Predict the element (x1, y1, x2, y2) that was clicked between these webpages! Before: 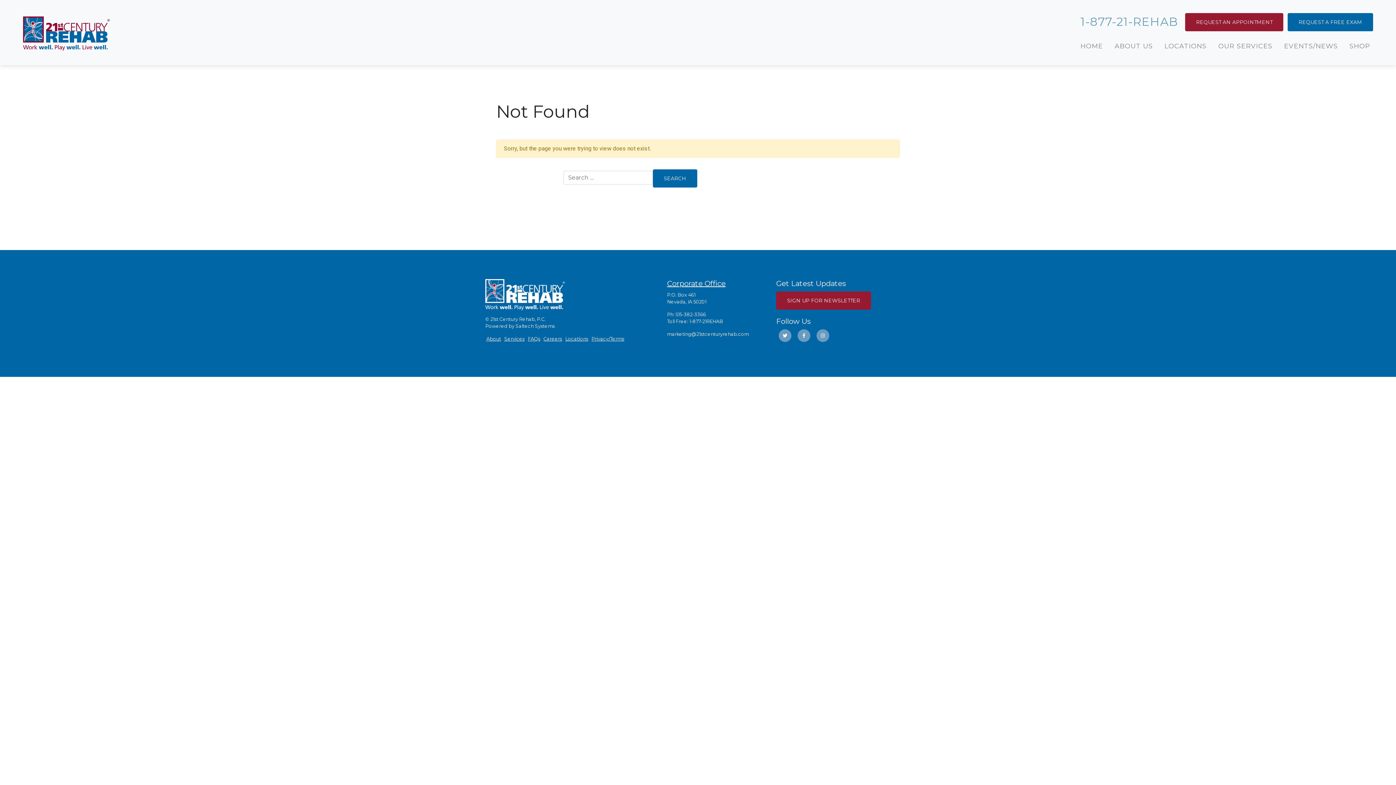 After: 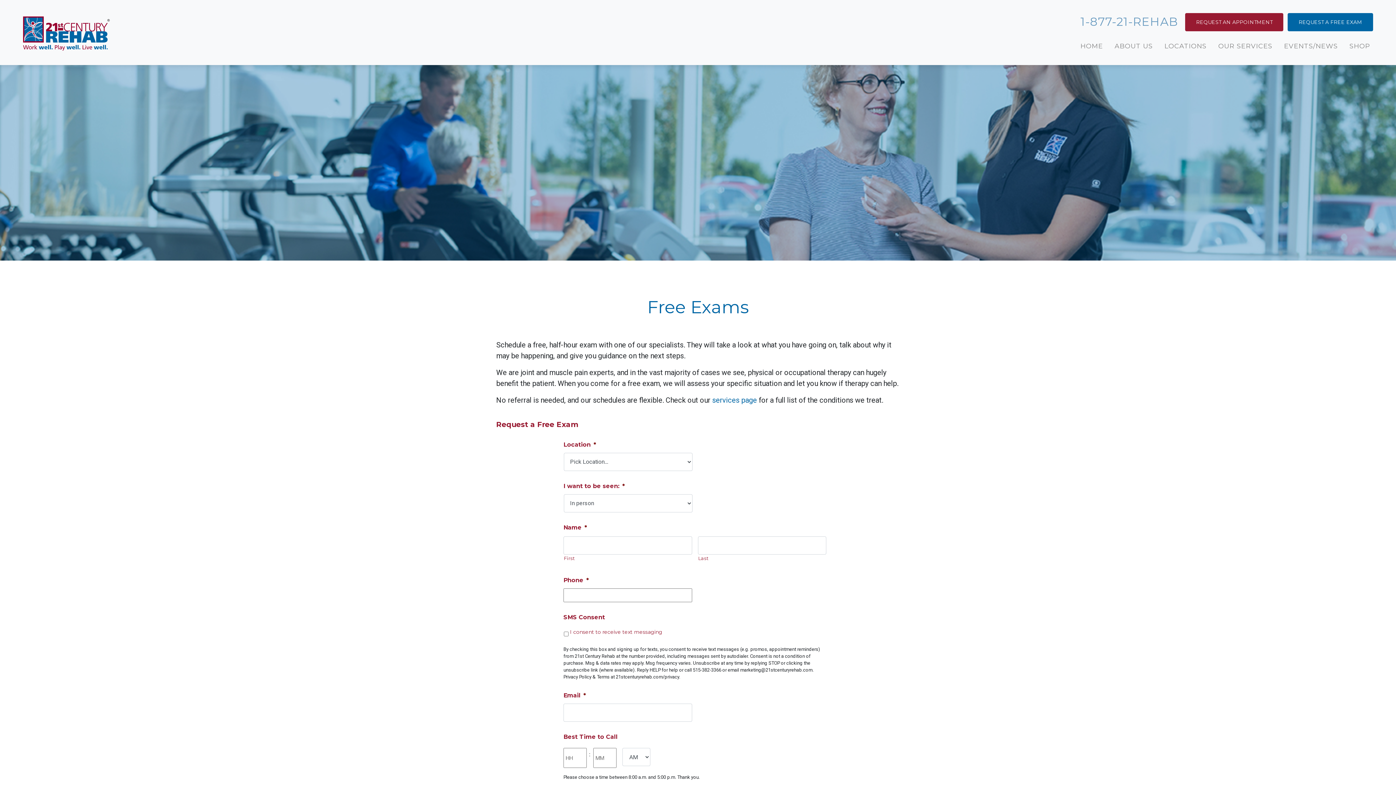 Action: bbox: (1288, 13, 1373, 31) label: REQUEST A FREE EXAM